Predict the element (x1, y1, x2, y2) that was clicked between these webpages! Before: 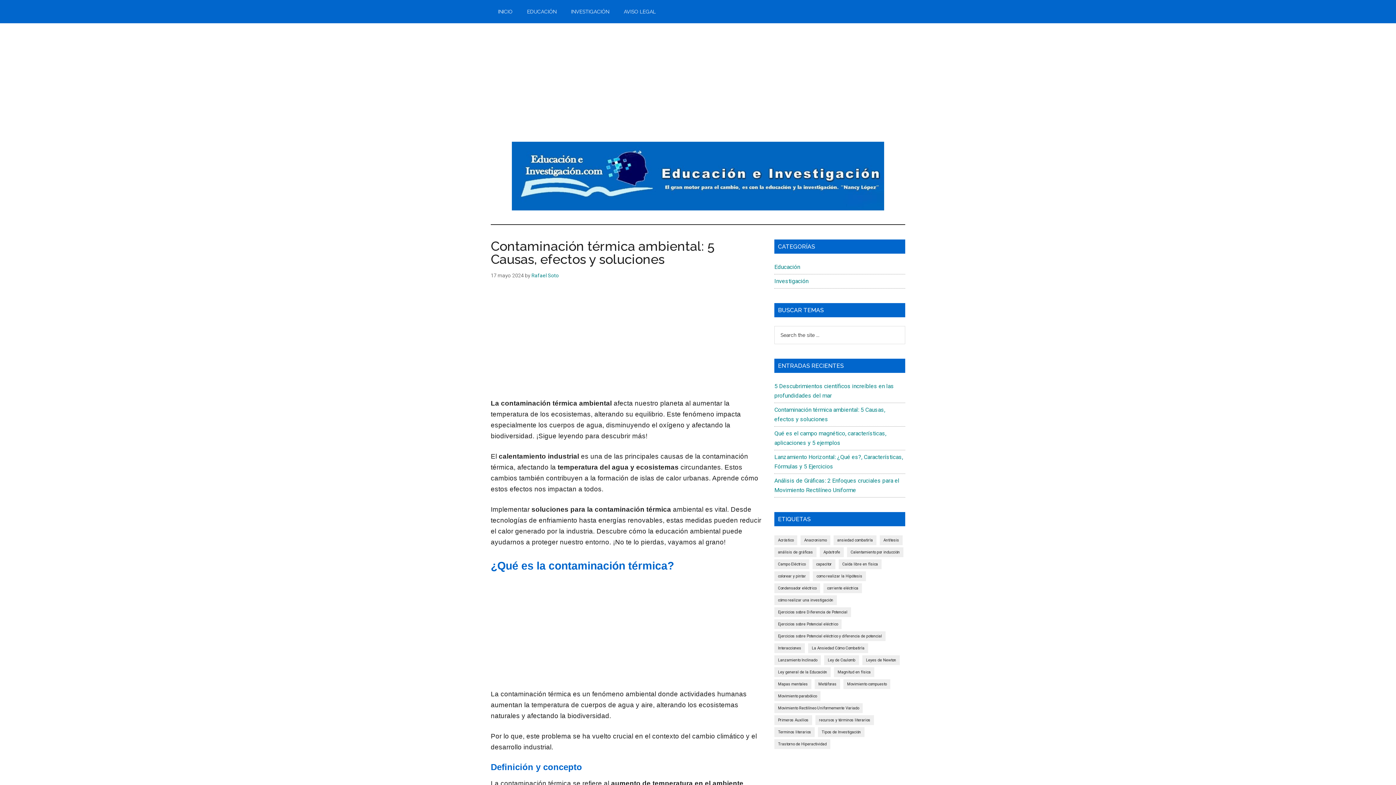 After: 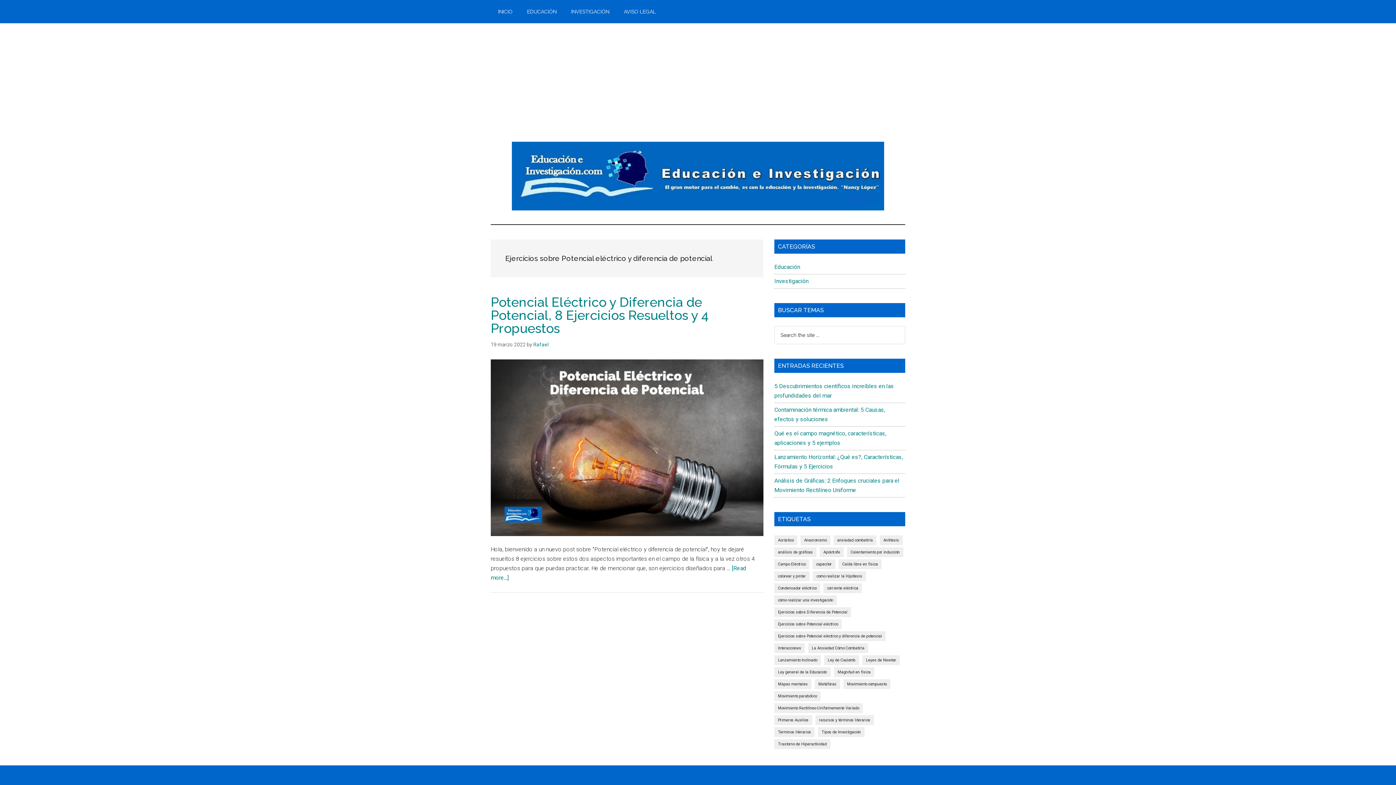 Action: bbox: (774, 631, 885, 641) label: Ejercicios sobre Potencial eléctrico y diferencia de potencial (1 elemento)